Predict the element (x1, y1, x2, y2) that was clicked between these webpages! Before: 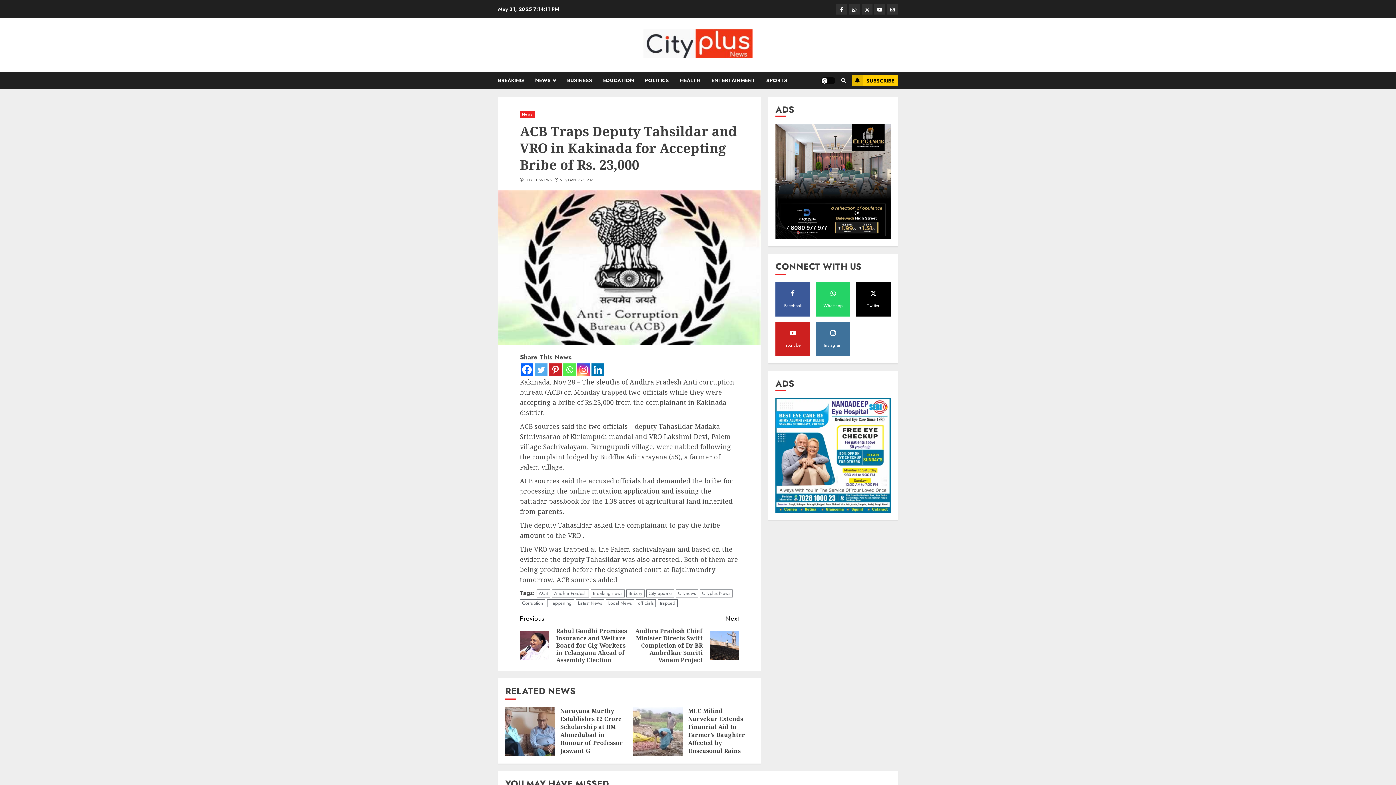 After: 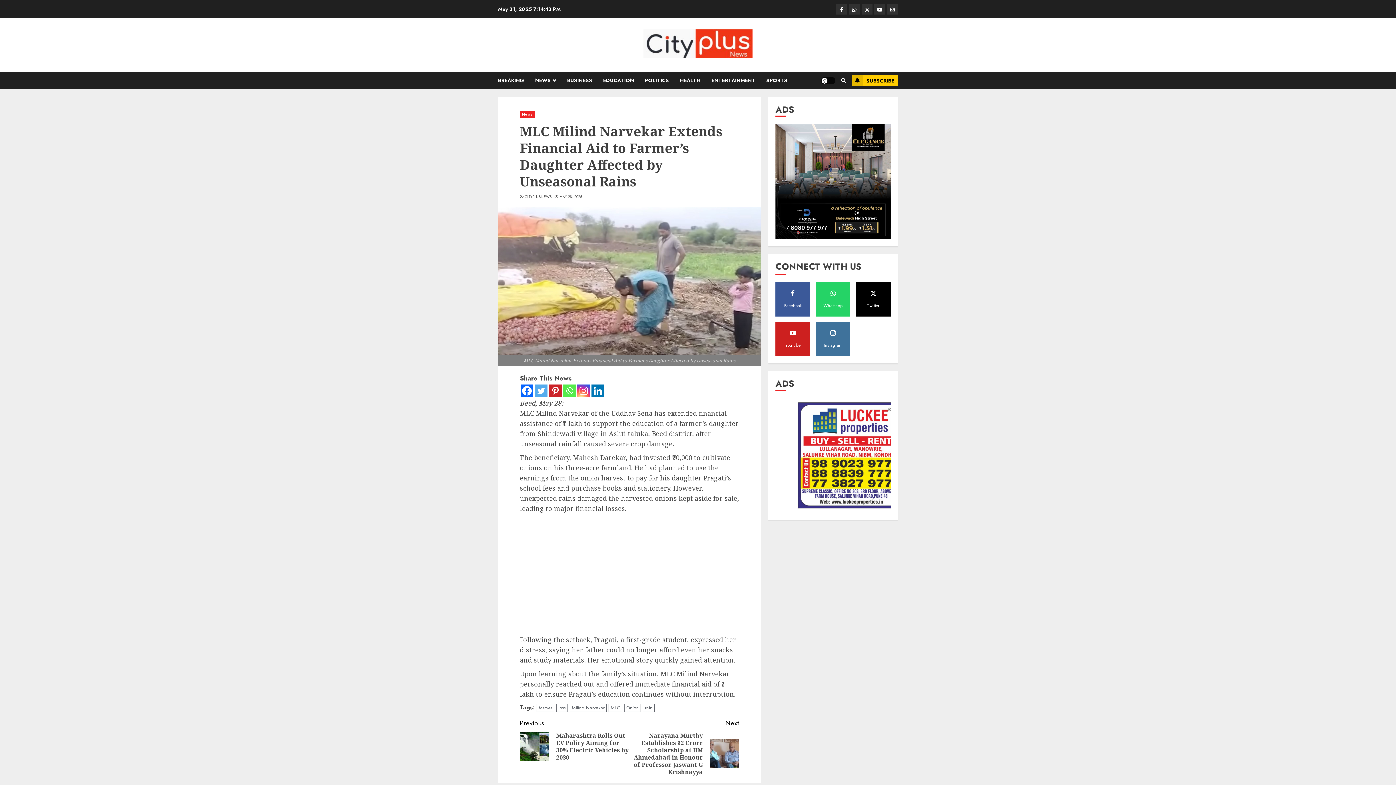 Action: label: MLC Milind Narvekar Extends Financial Aid to Farmer’s Daughter Affected by Unseasonal Rains bbox: (688, 707, 745, 755)